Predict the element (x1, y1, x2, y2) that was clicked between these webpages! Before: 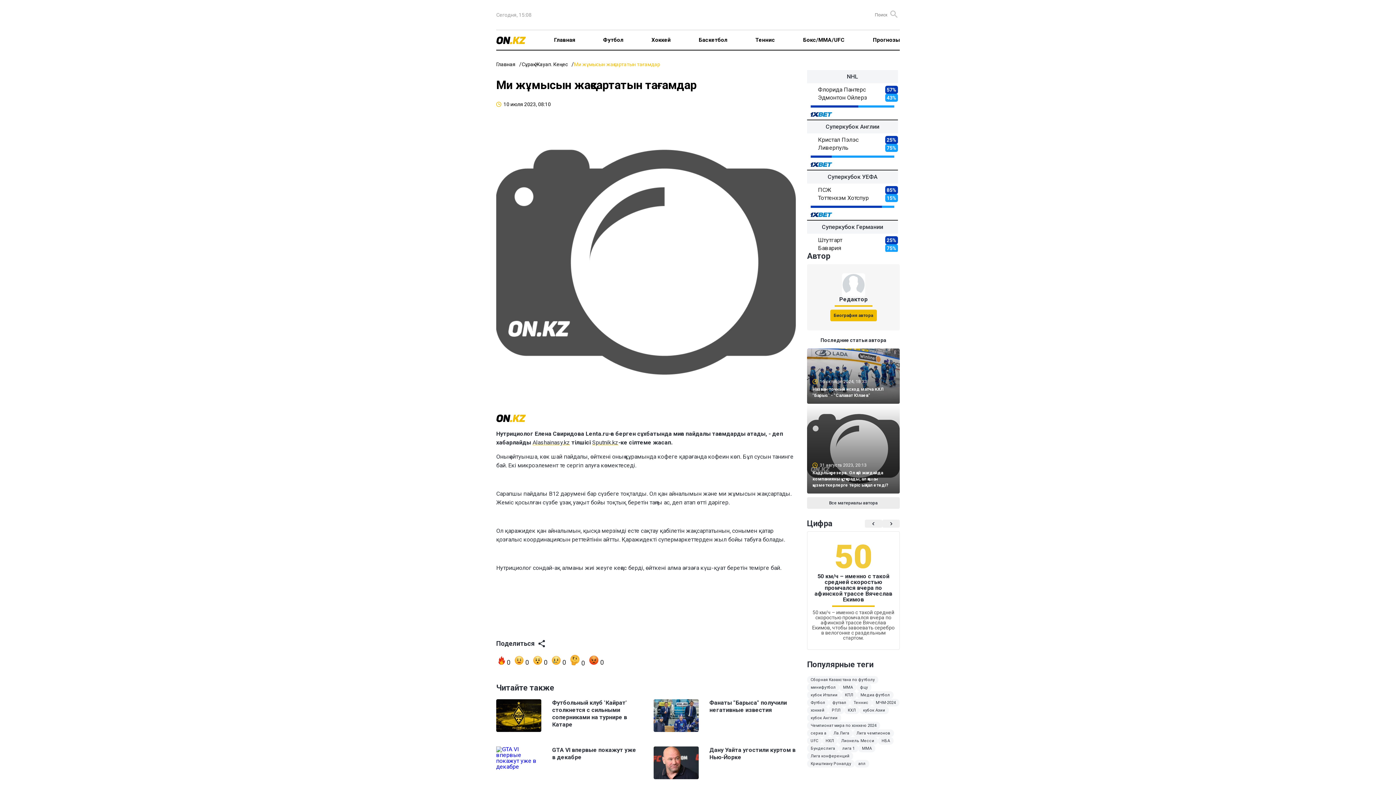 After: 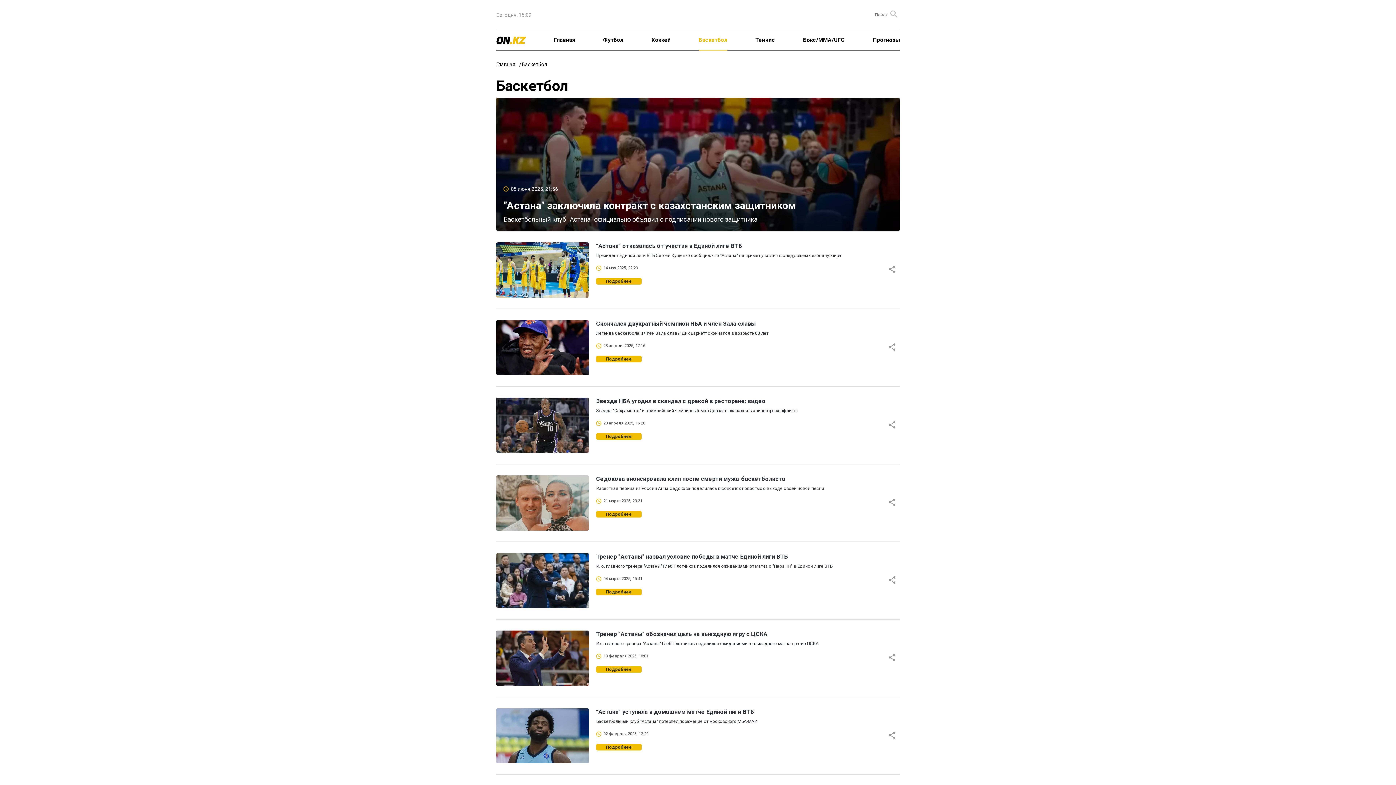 Action: label: Баскетбол bbox: (698, 36, 727, 43)